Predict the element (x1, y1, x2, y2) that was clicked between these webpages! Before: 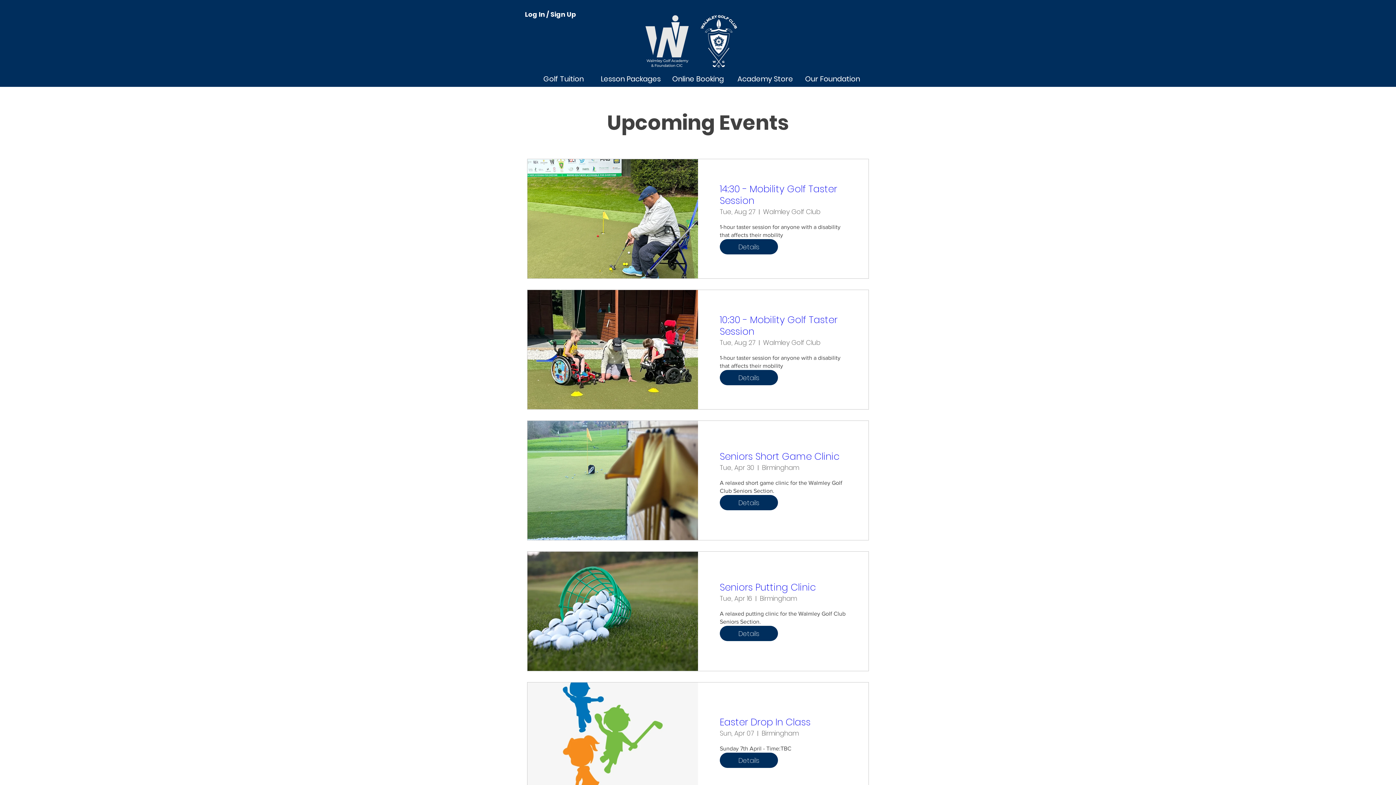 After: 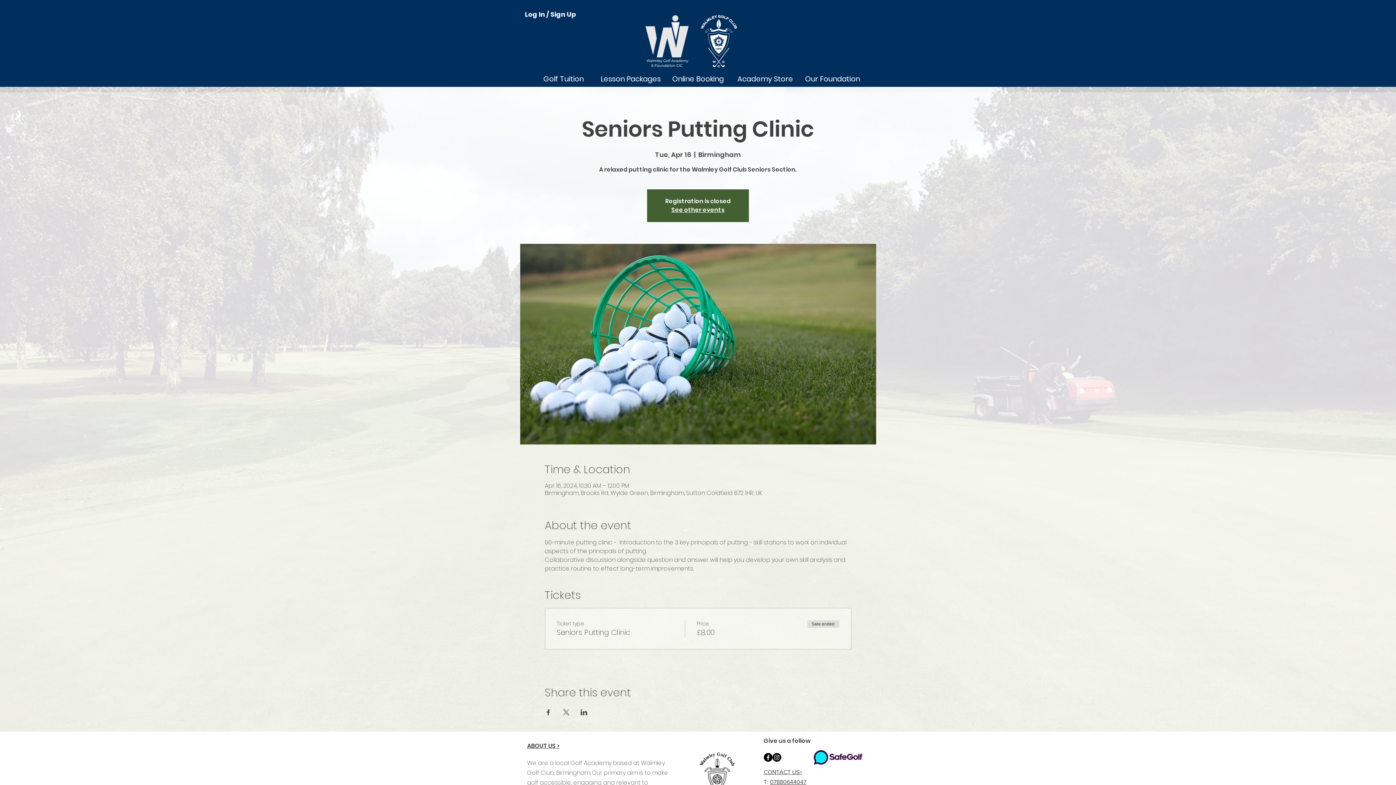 Action: bbox: (720, 626, 778, 641) label: Details